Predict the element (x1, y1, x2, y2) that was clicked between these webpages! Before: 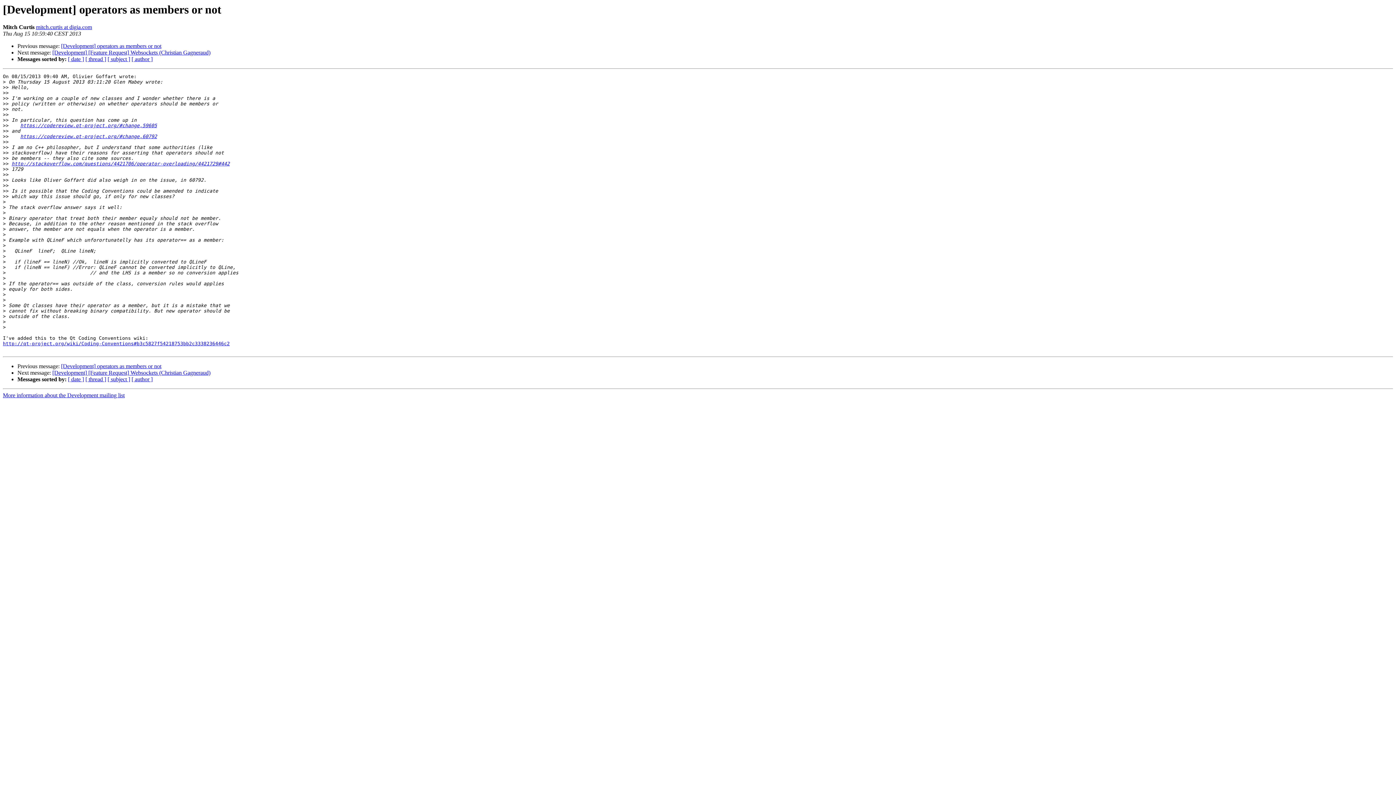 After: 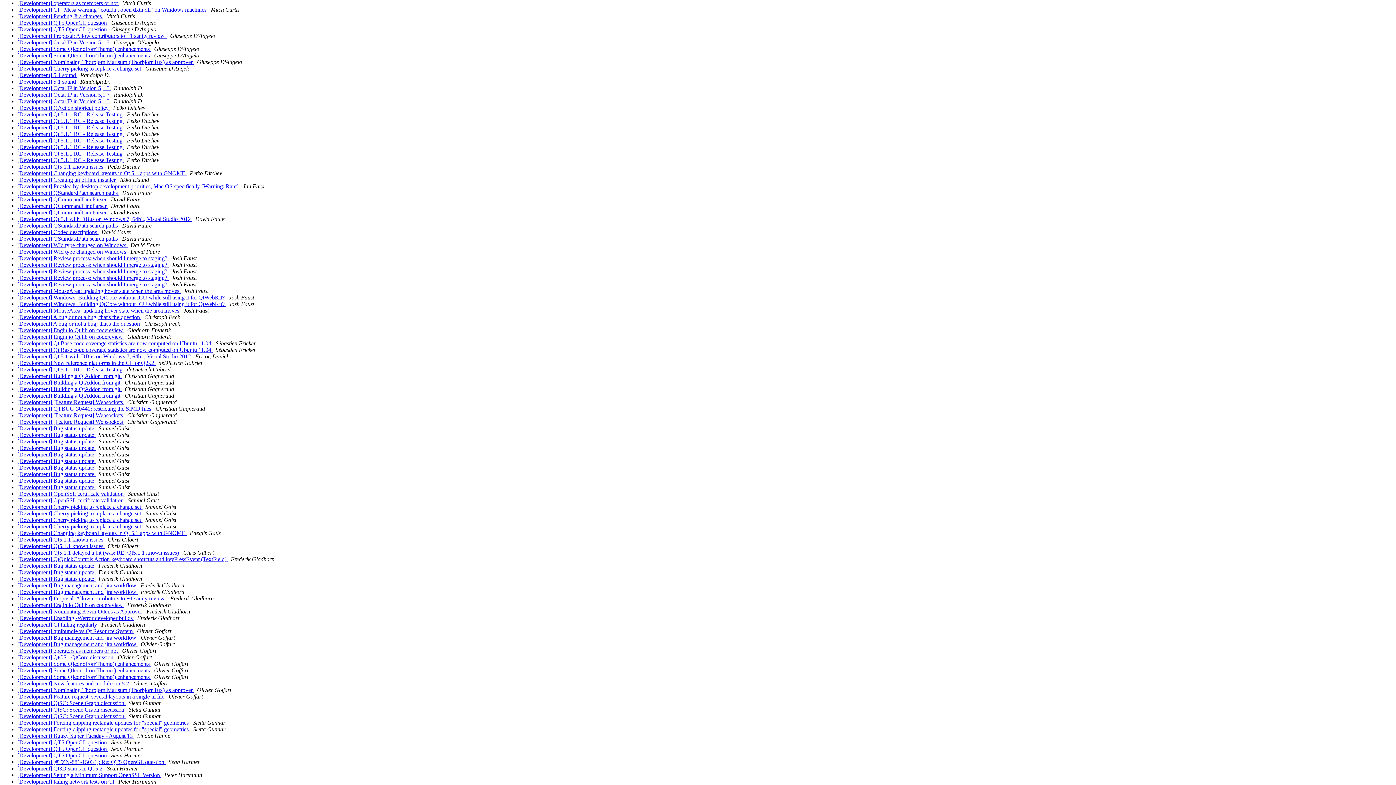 Action: label: [ author ] bbox: (131, 376, 152, 382)